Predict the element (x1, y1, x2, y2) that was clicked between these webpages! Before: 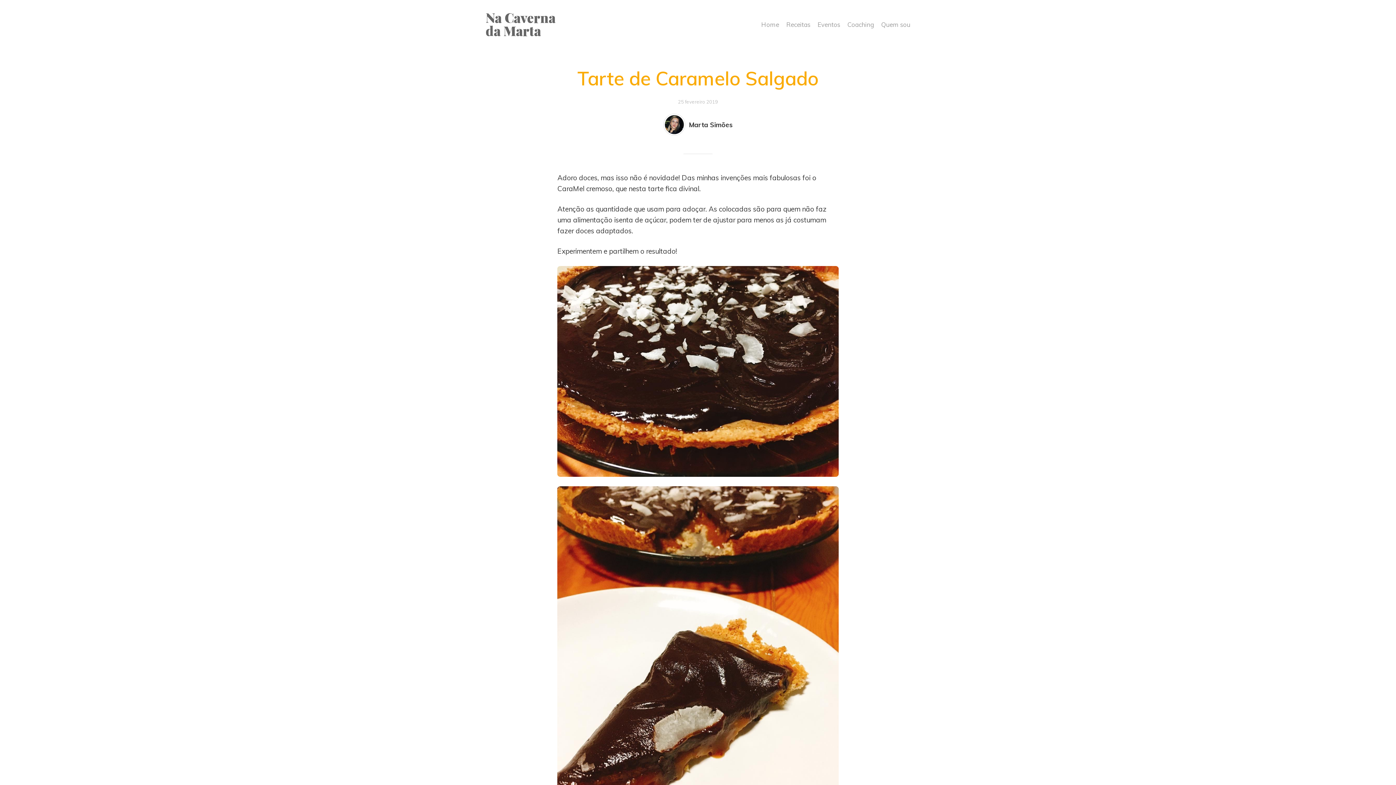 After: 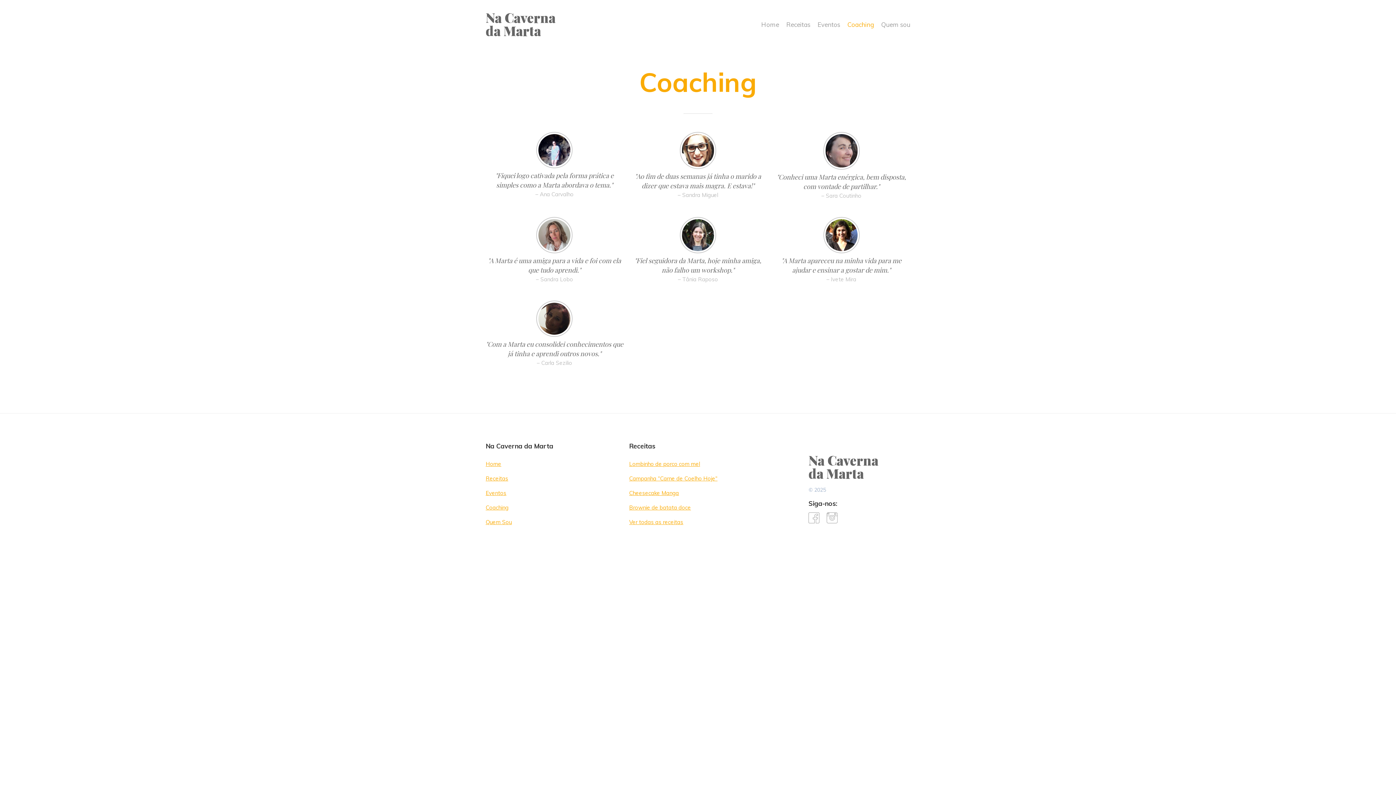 Action: label: Coaching bbox: (847, 20, 874, 28)